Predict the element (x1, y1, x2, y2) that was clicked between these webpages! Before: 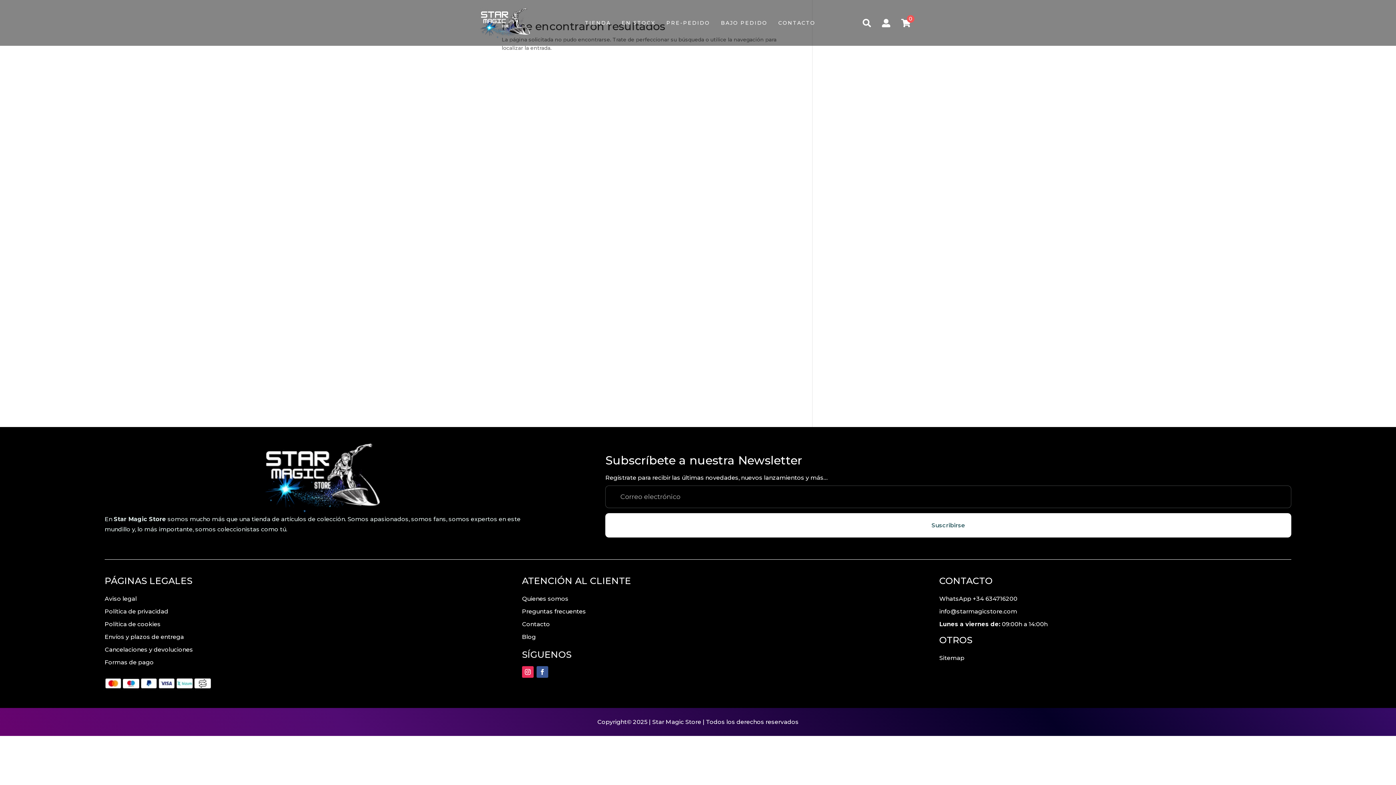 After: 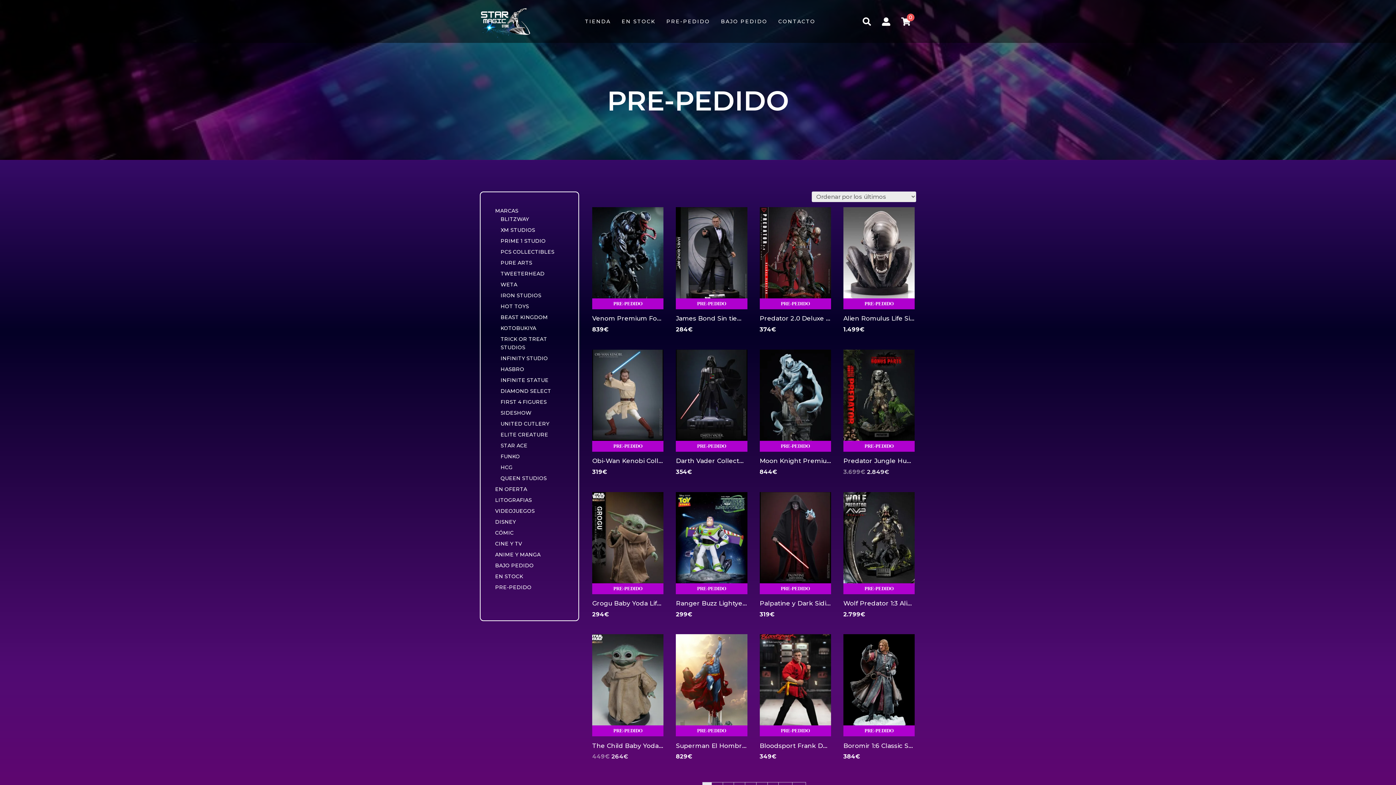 Action: bbox: (661, 14, 715, 30) label: PRE-PEDIDO